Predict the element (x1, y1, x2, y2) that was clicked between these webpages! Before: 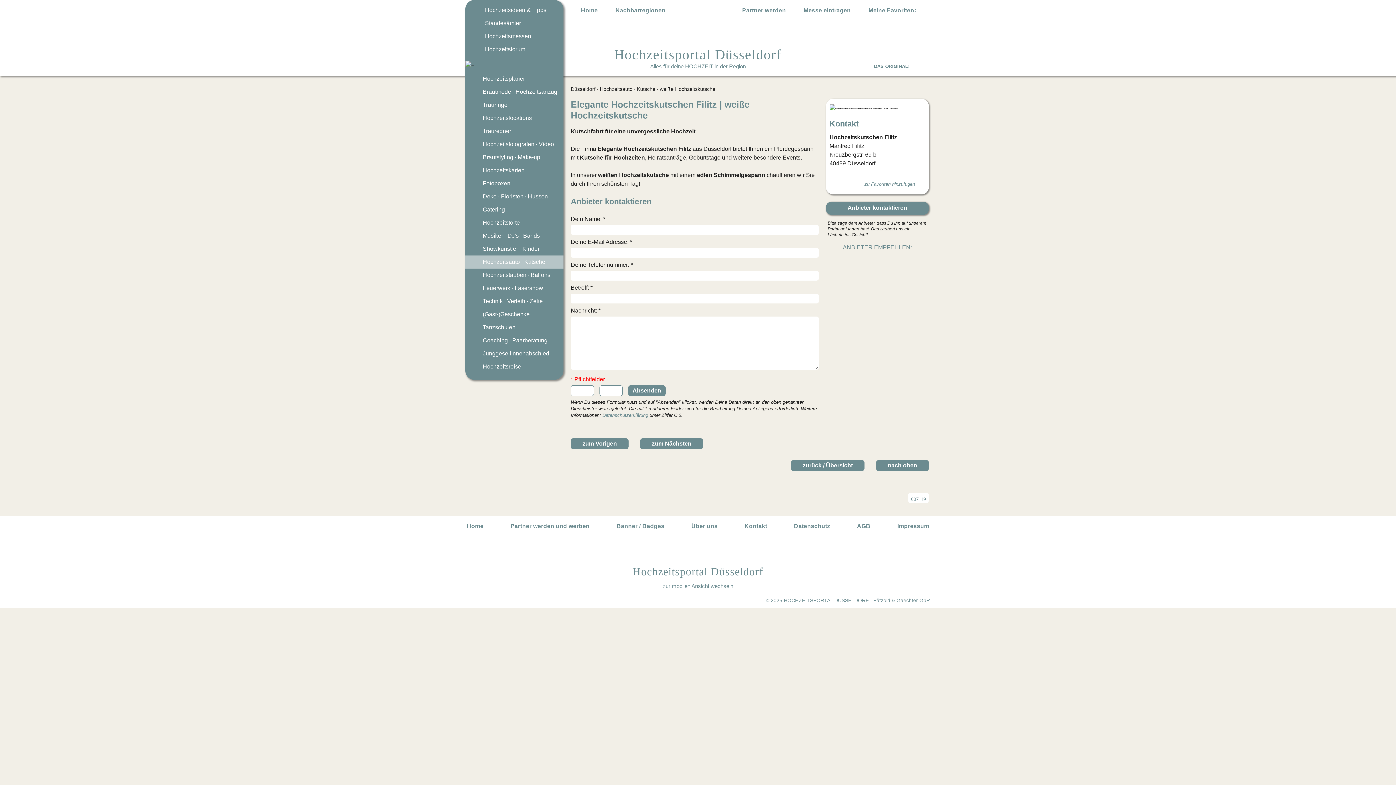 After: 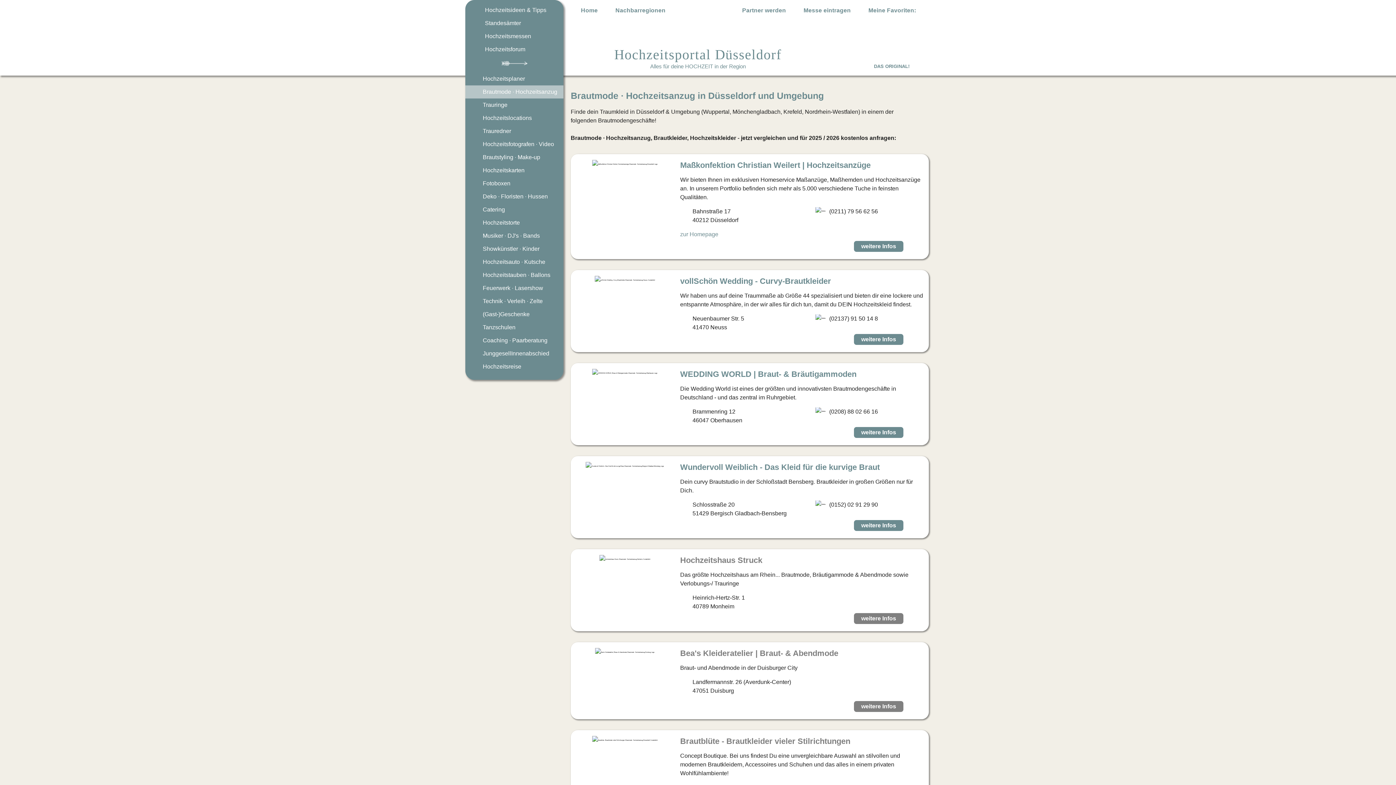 Action: label: Brautmode · Hochzeitsanzug bbox: (465, 85, 563, 98)